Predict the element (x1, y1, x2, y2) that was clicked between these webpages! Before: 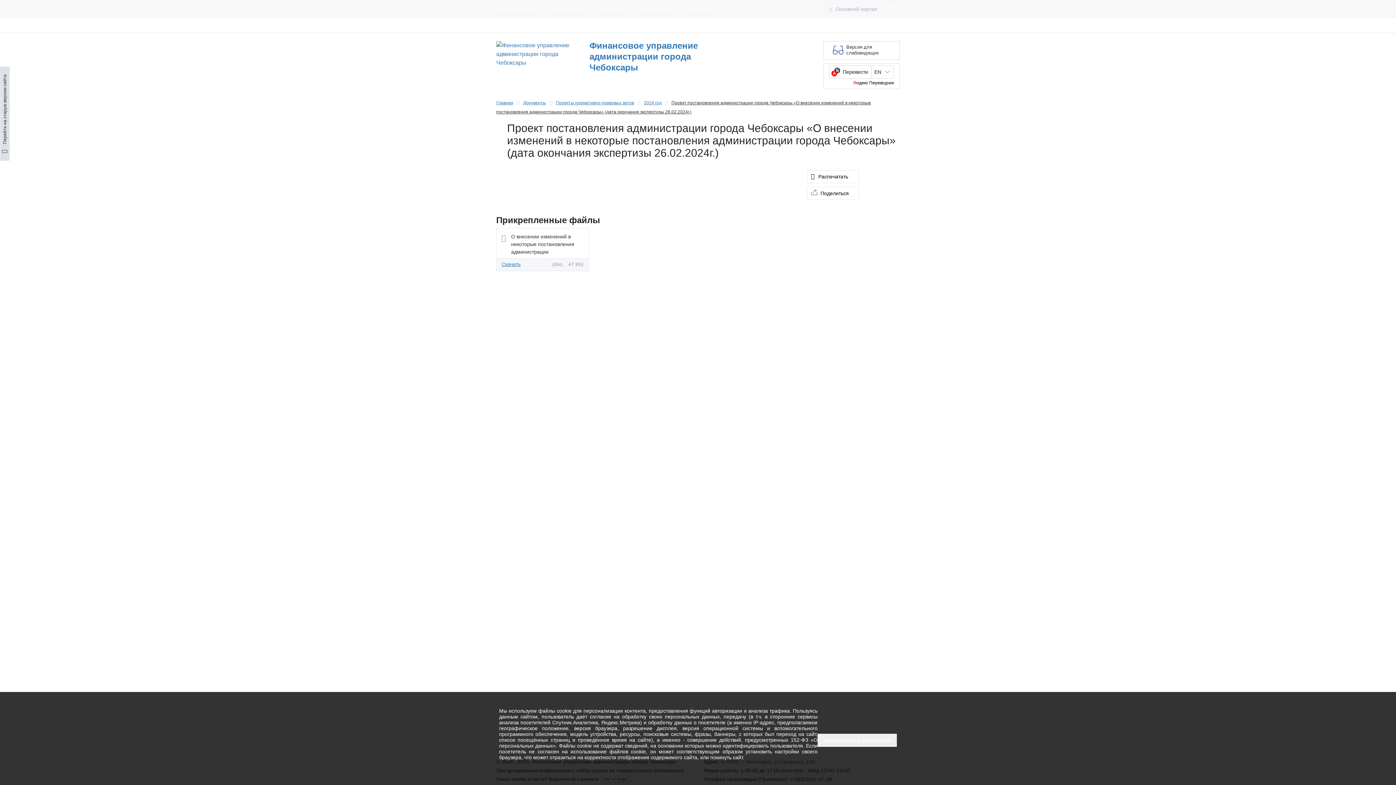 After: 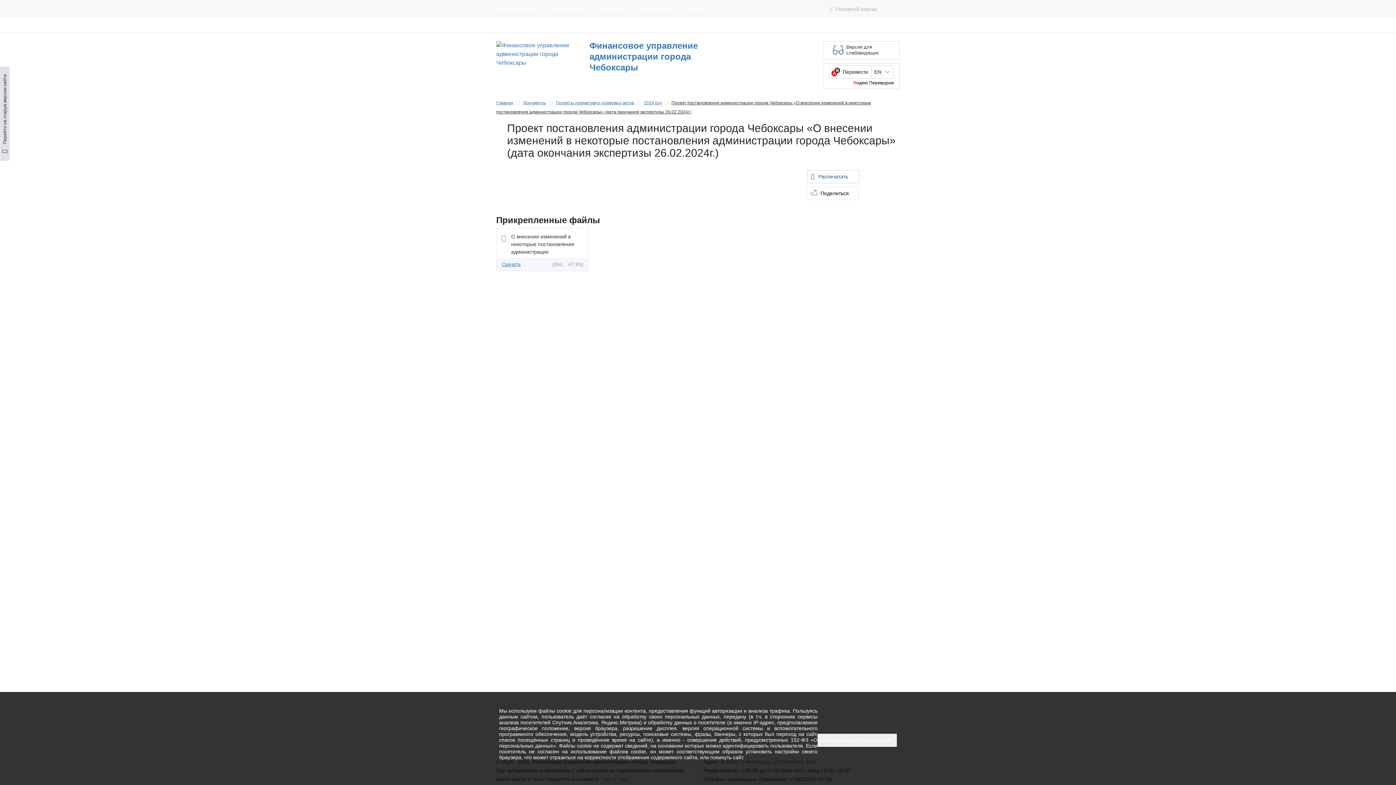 Action: label: Распечатать bbox: (807, 170, 859, 183)